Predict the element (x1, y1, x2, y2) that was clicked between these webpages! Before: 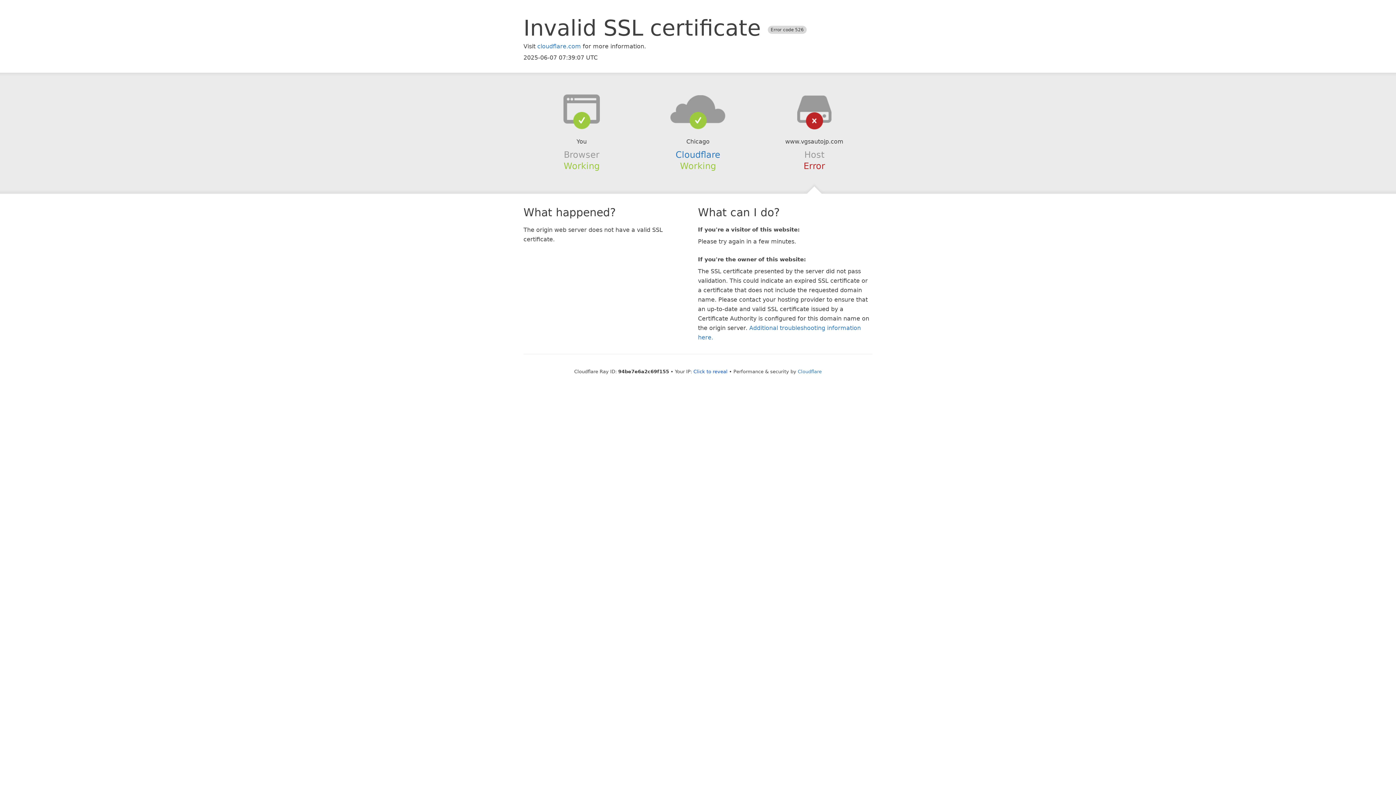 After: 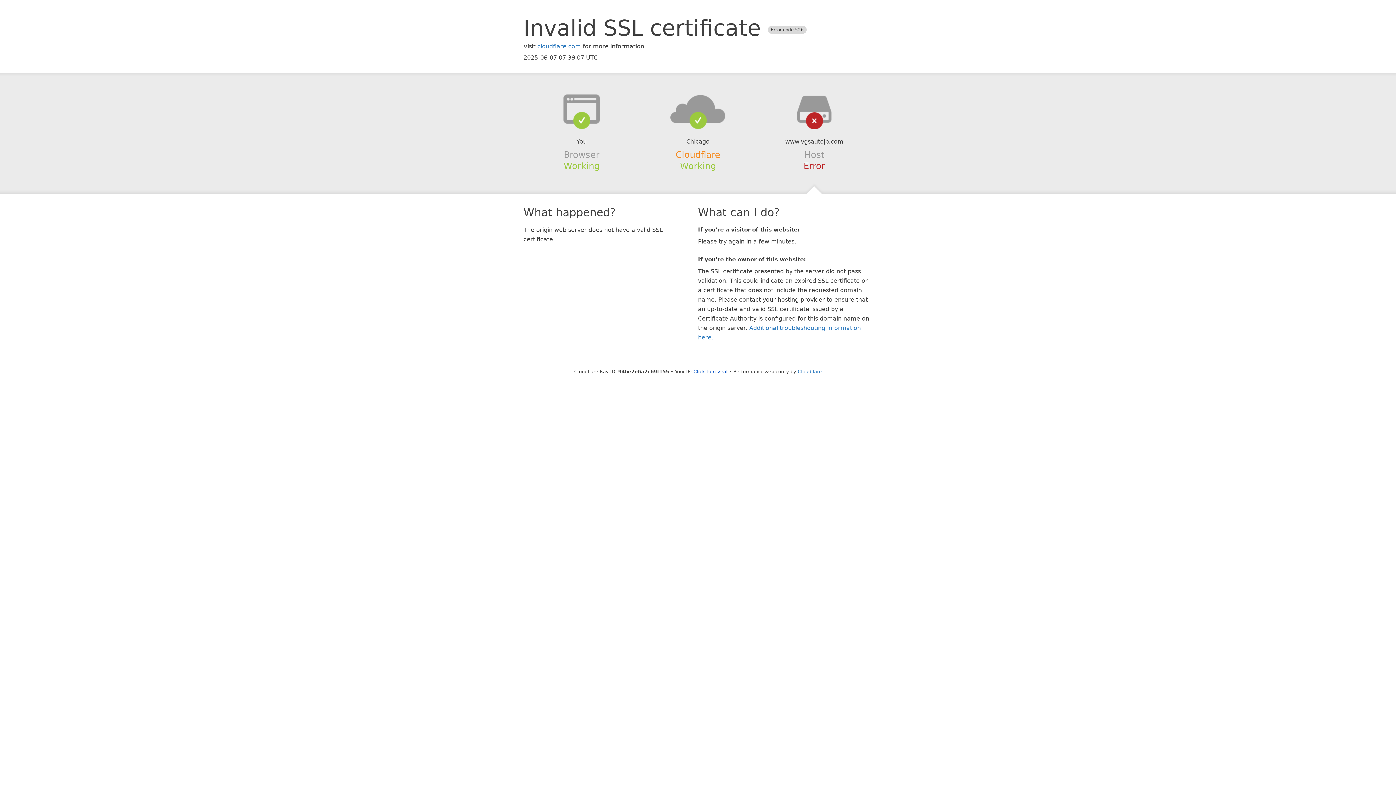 Action: bbox: (675, 149, 720, 159) label: Cloudflare